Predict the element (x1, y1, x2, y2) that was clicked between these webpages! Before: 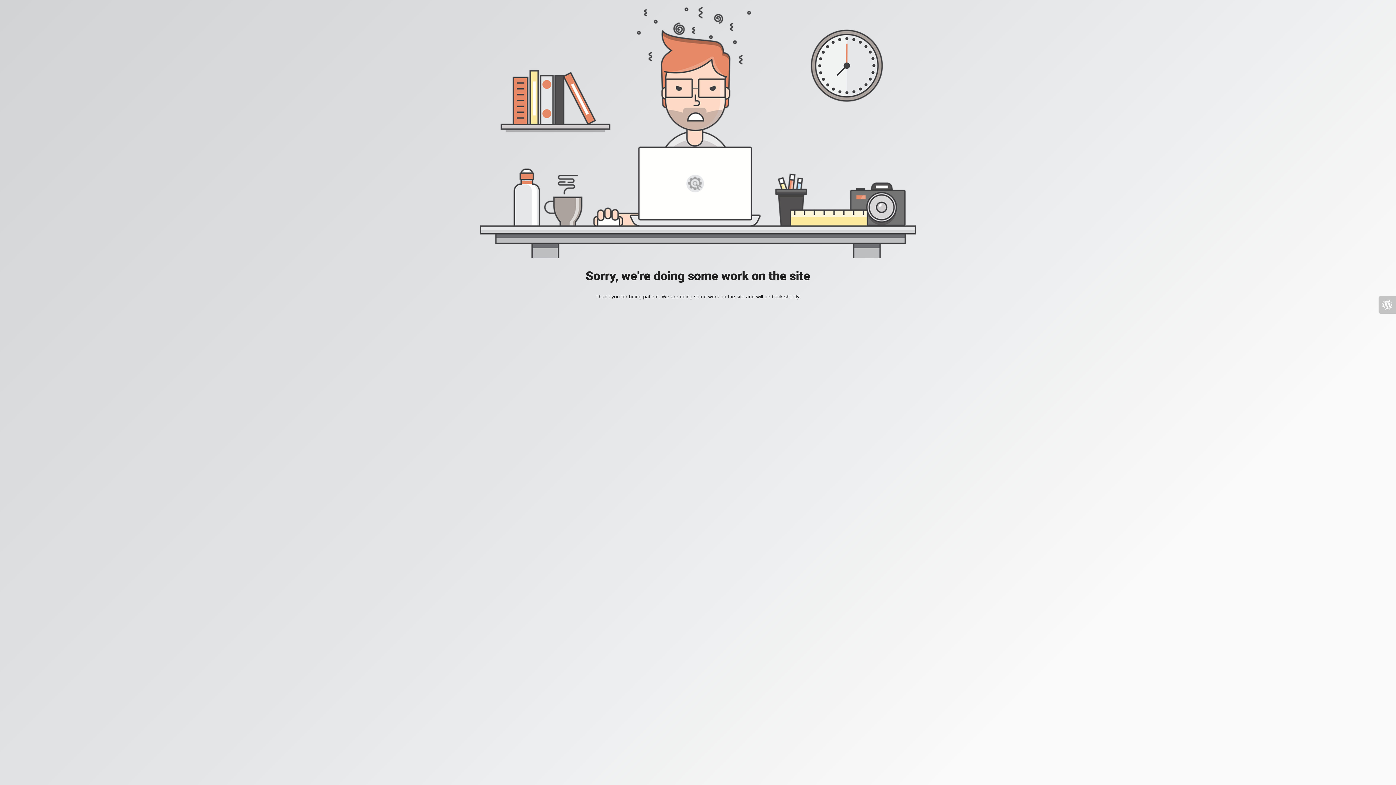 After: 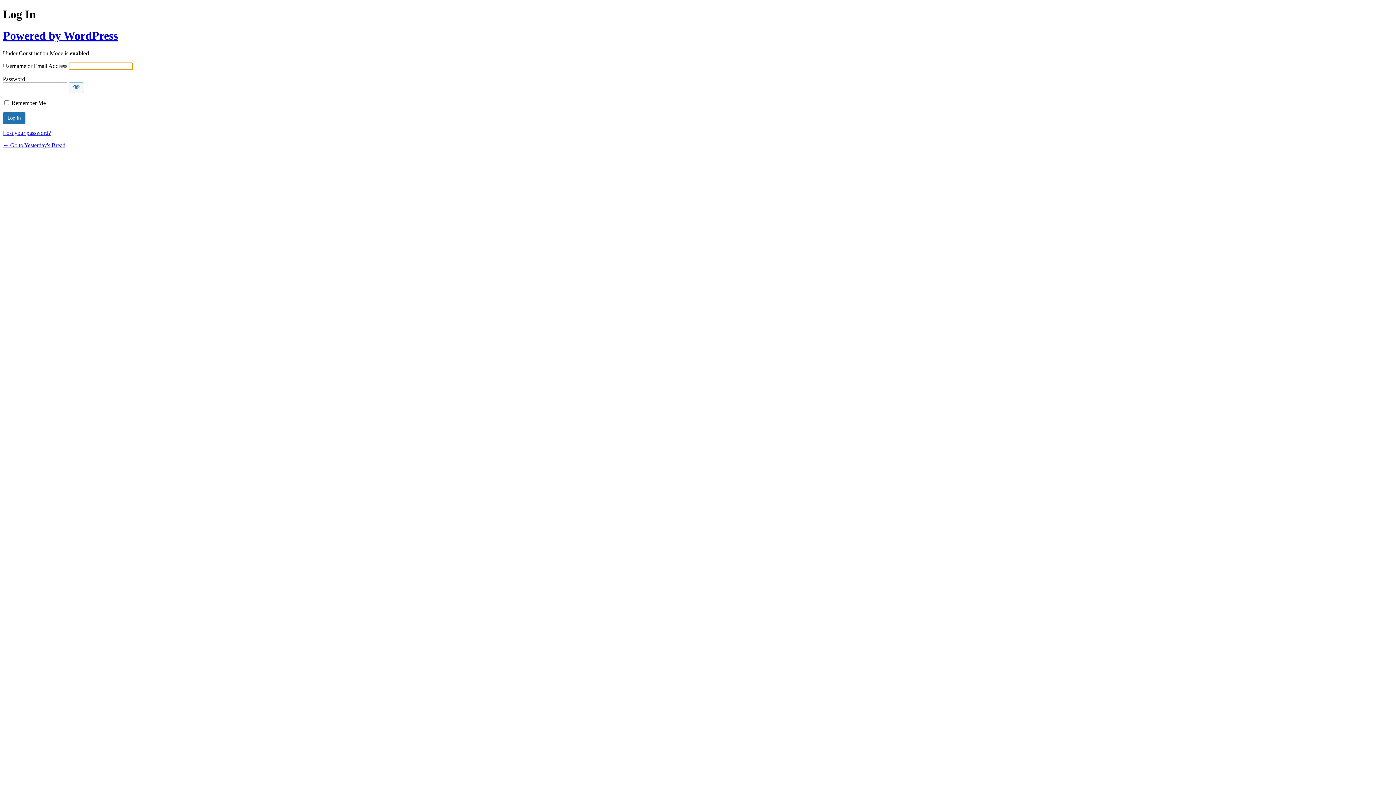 Action: bbox: (1378, 296, 1396, 313)